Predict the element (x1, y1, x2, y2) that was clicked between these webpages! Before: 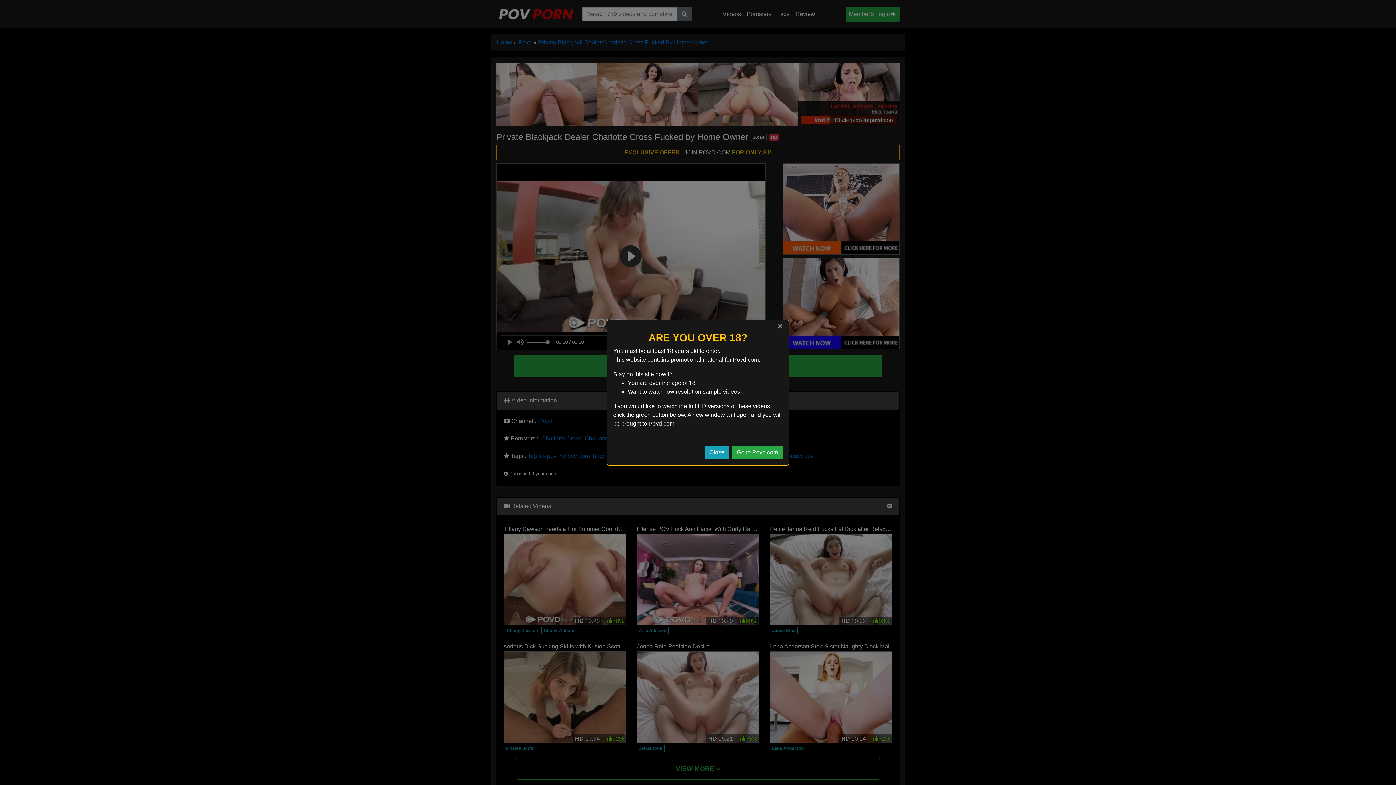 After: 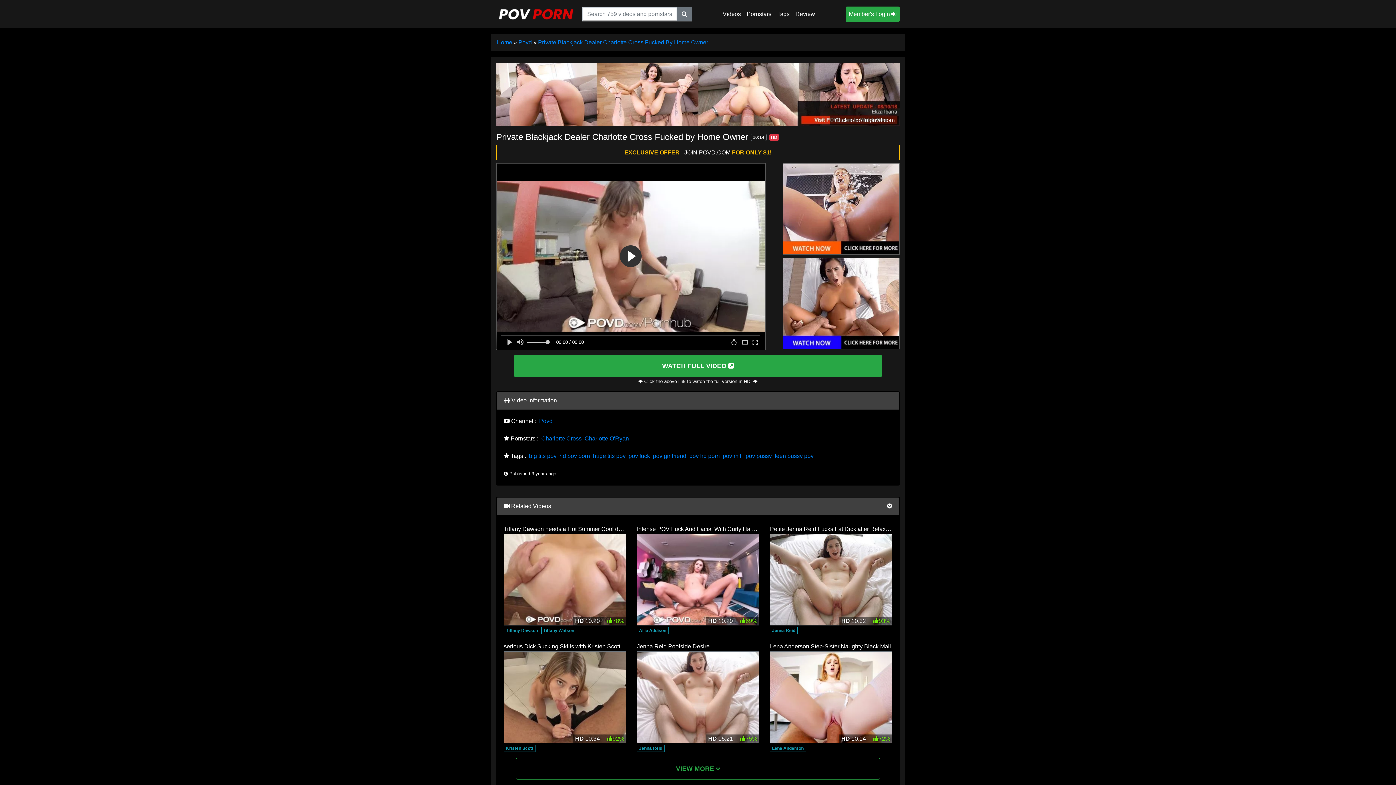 Action: bbox: (704, 445, 729, 459) label: Close